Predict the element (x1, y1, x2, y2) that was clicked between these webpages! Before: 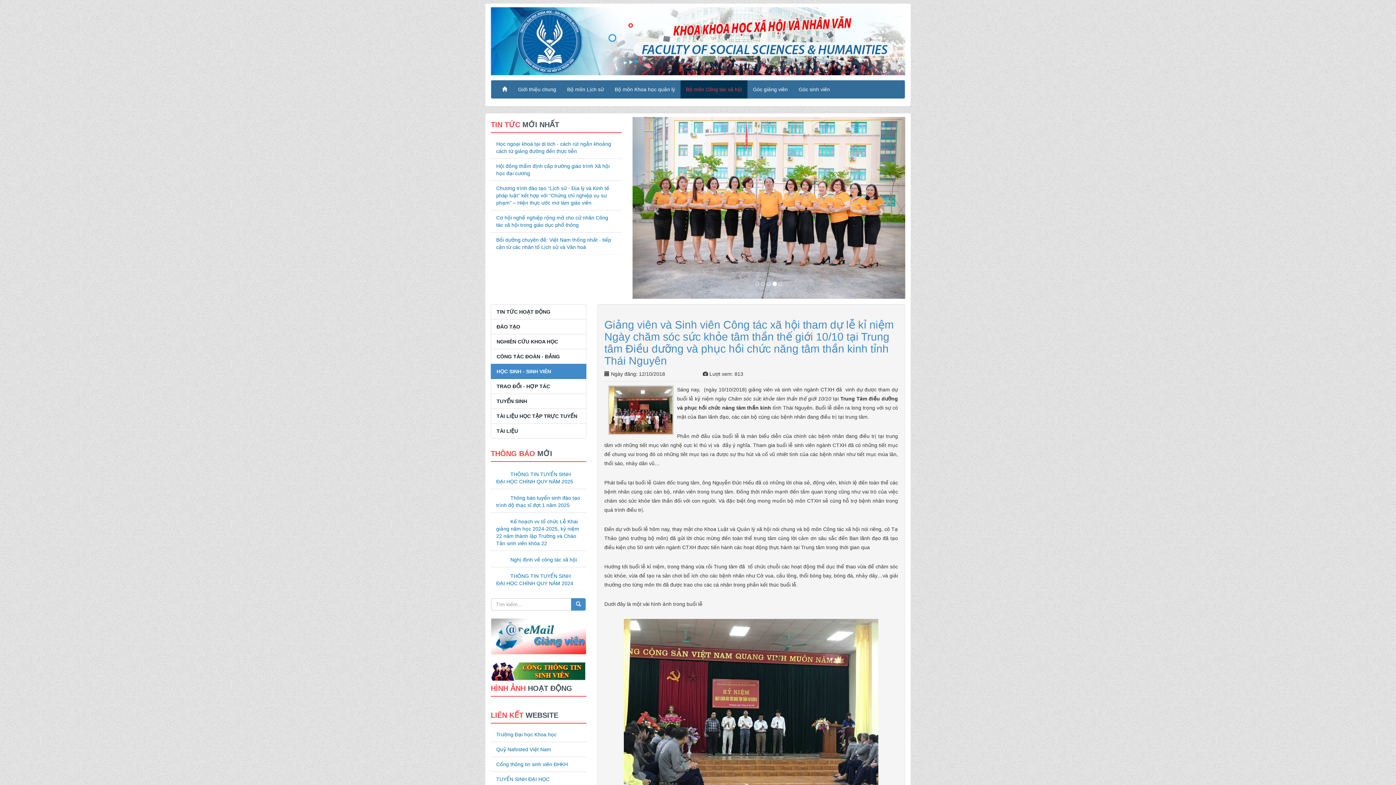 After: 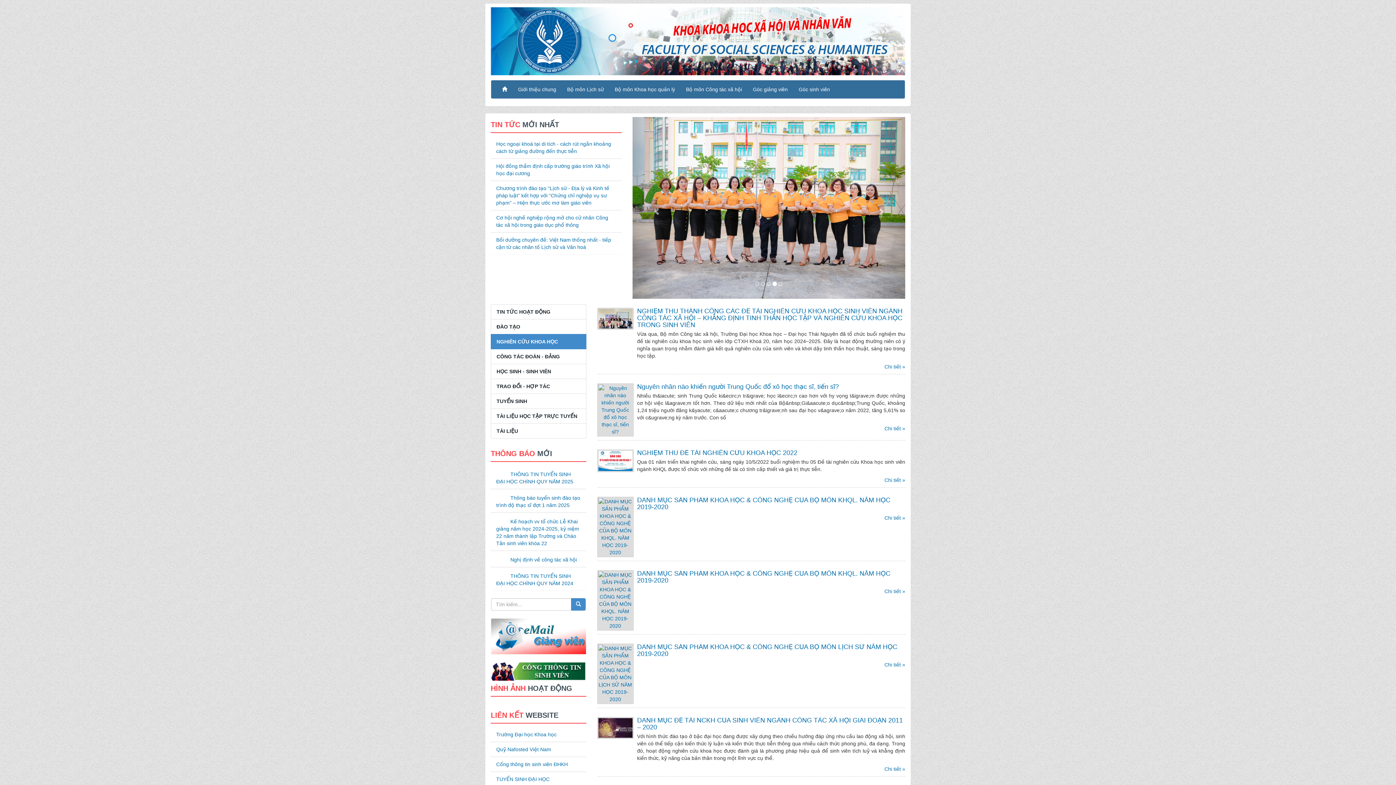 Action: label: NGHIÊN CỨU KHOA HỌC bbox: (490, 297, 586, 312)